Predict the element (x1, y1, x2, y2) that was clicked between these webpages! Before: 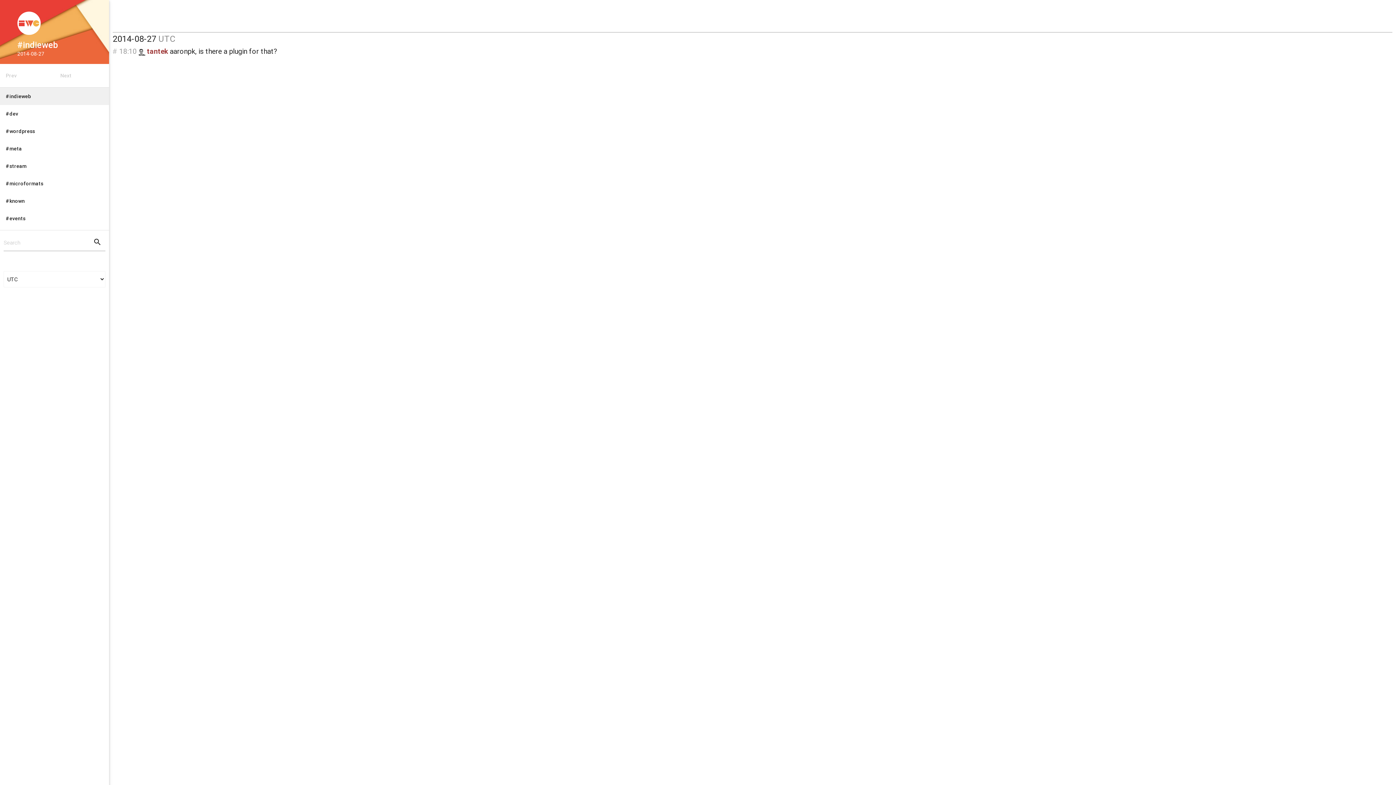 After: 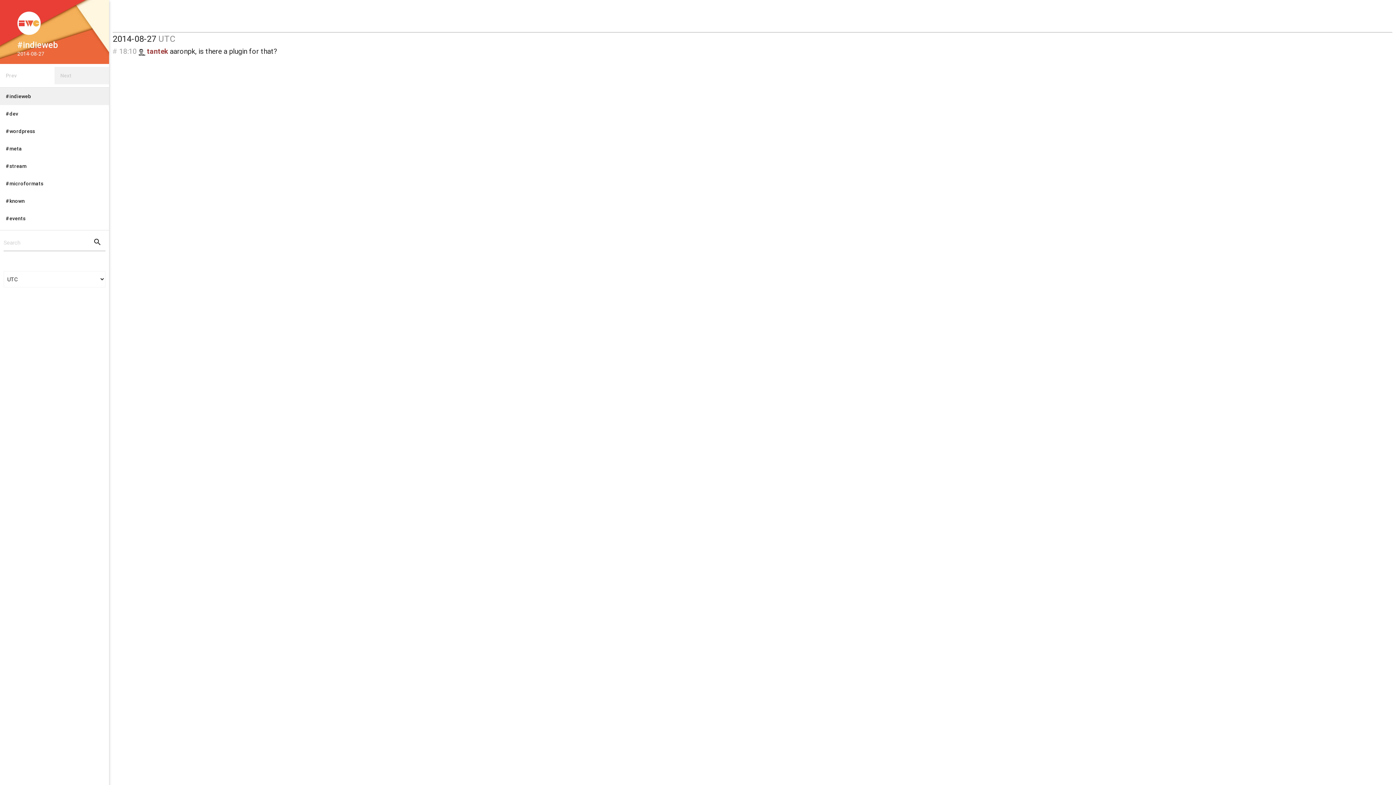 Action: bbox: (54, 66, 109, 84) label: Next